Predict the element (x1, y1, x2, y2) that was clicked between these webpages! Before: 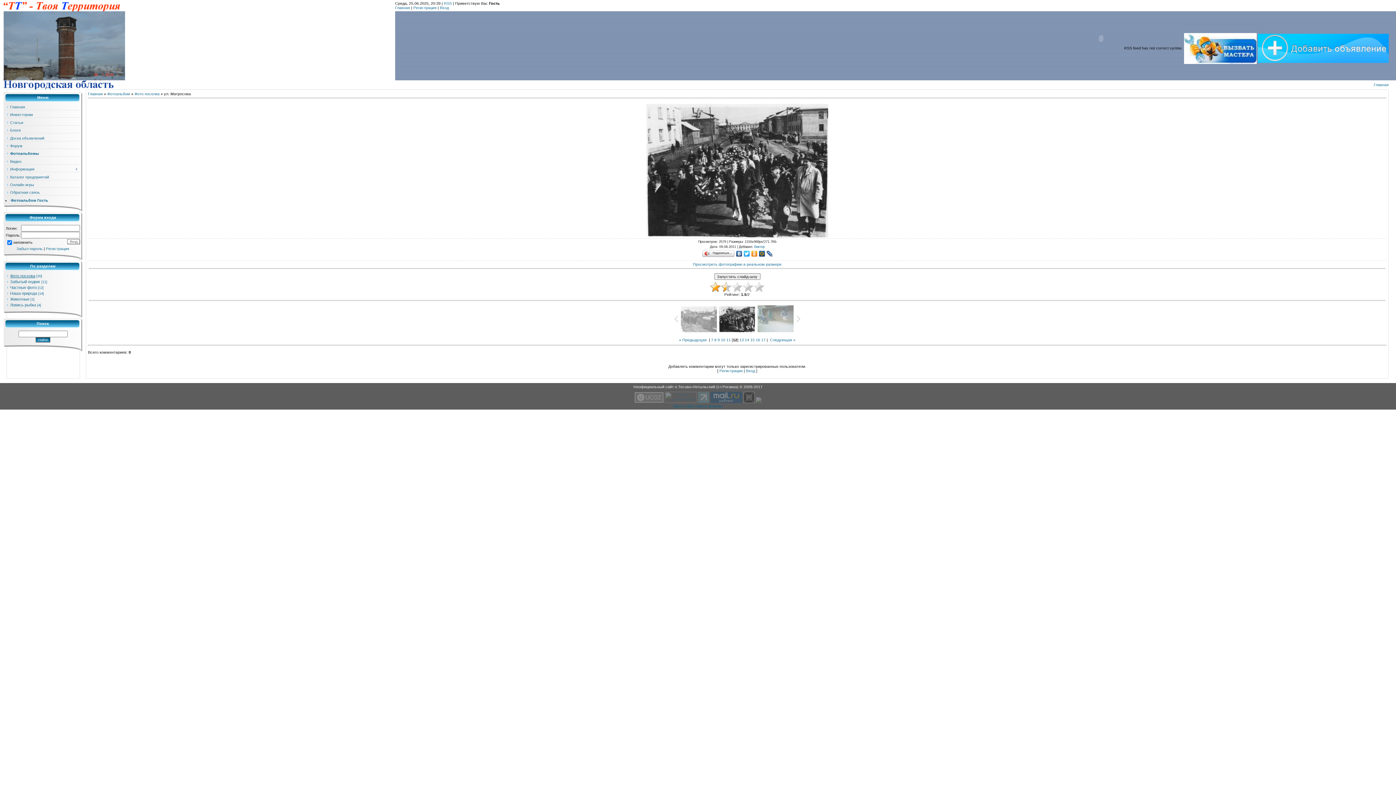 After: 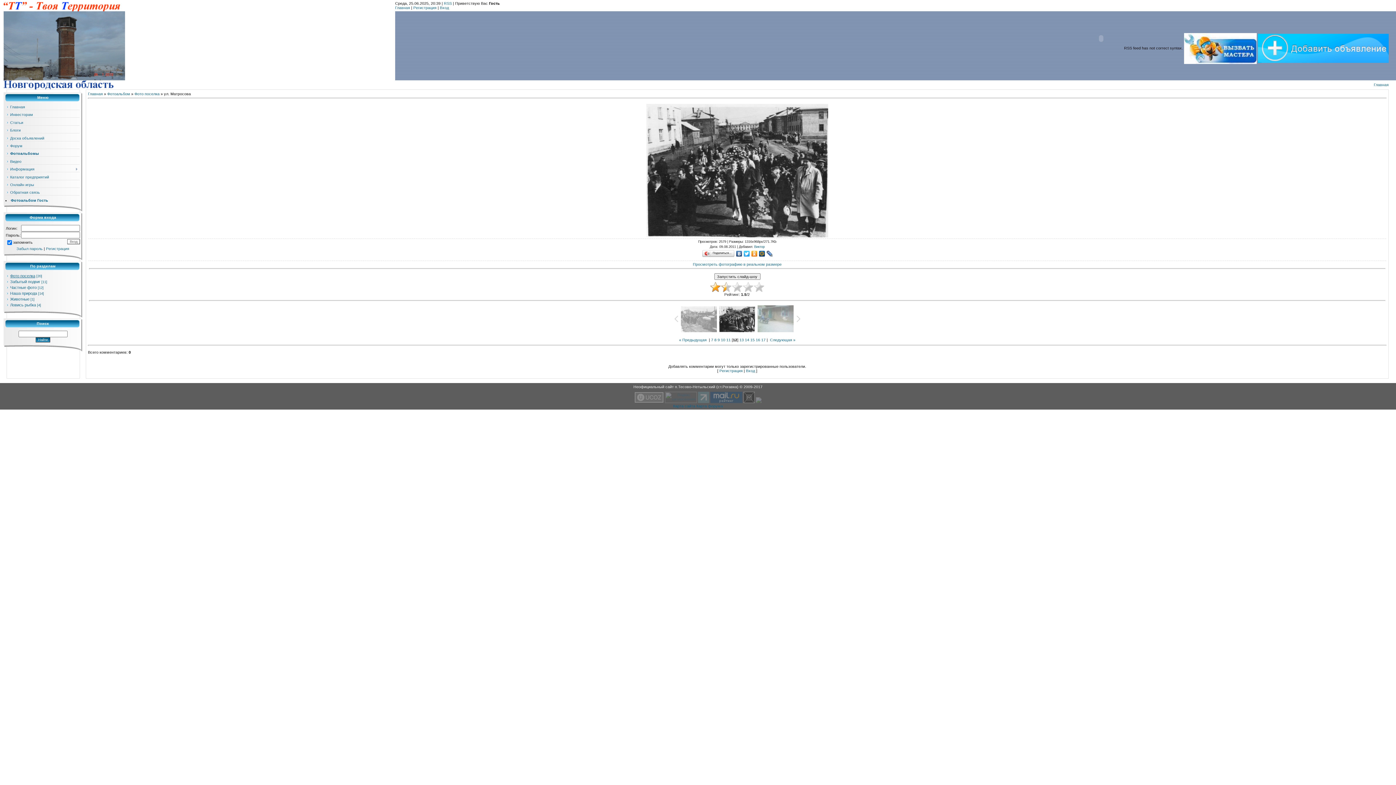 Action: bbox: (766, 248, 773, 258)